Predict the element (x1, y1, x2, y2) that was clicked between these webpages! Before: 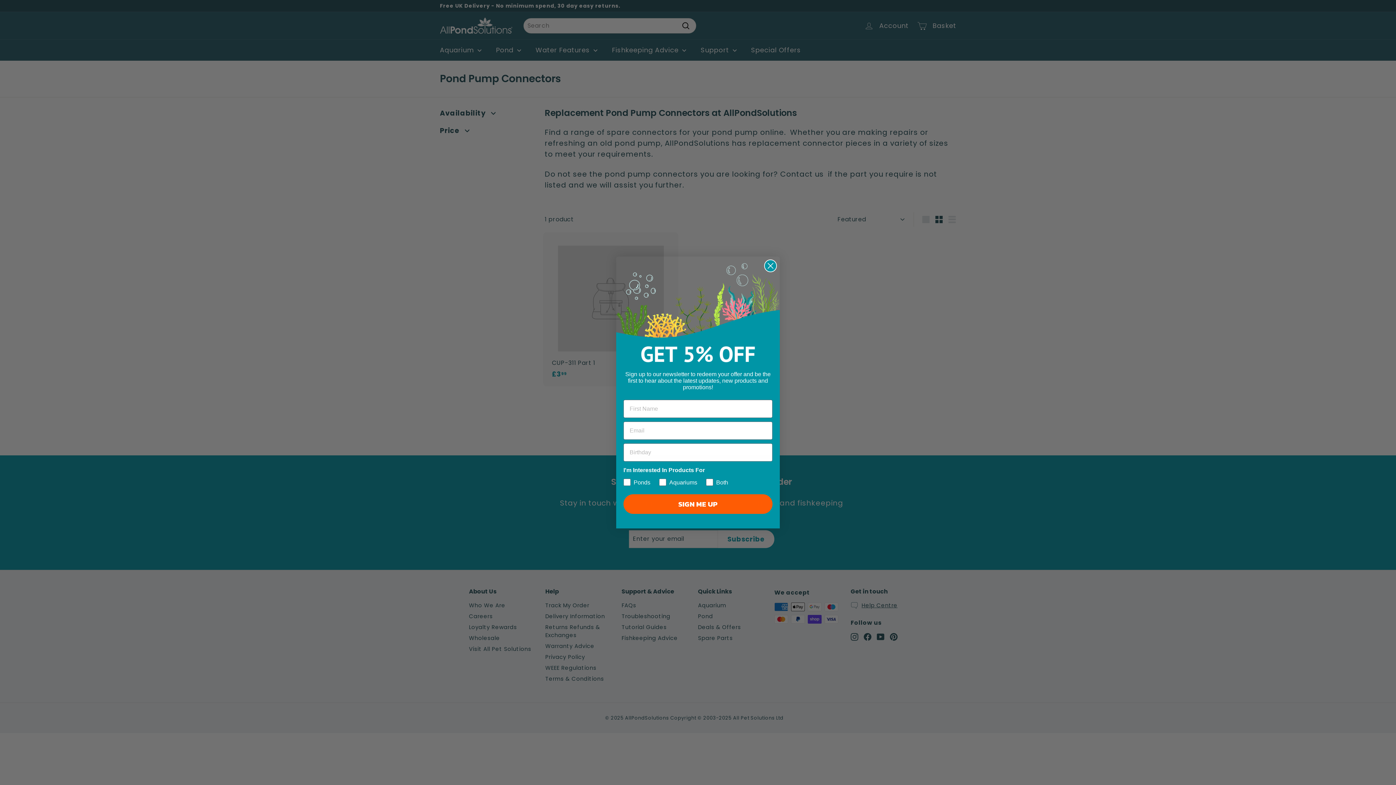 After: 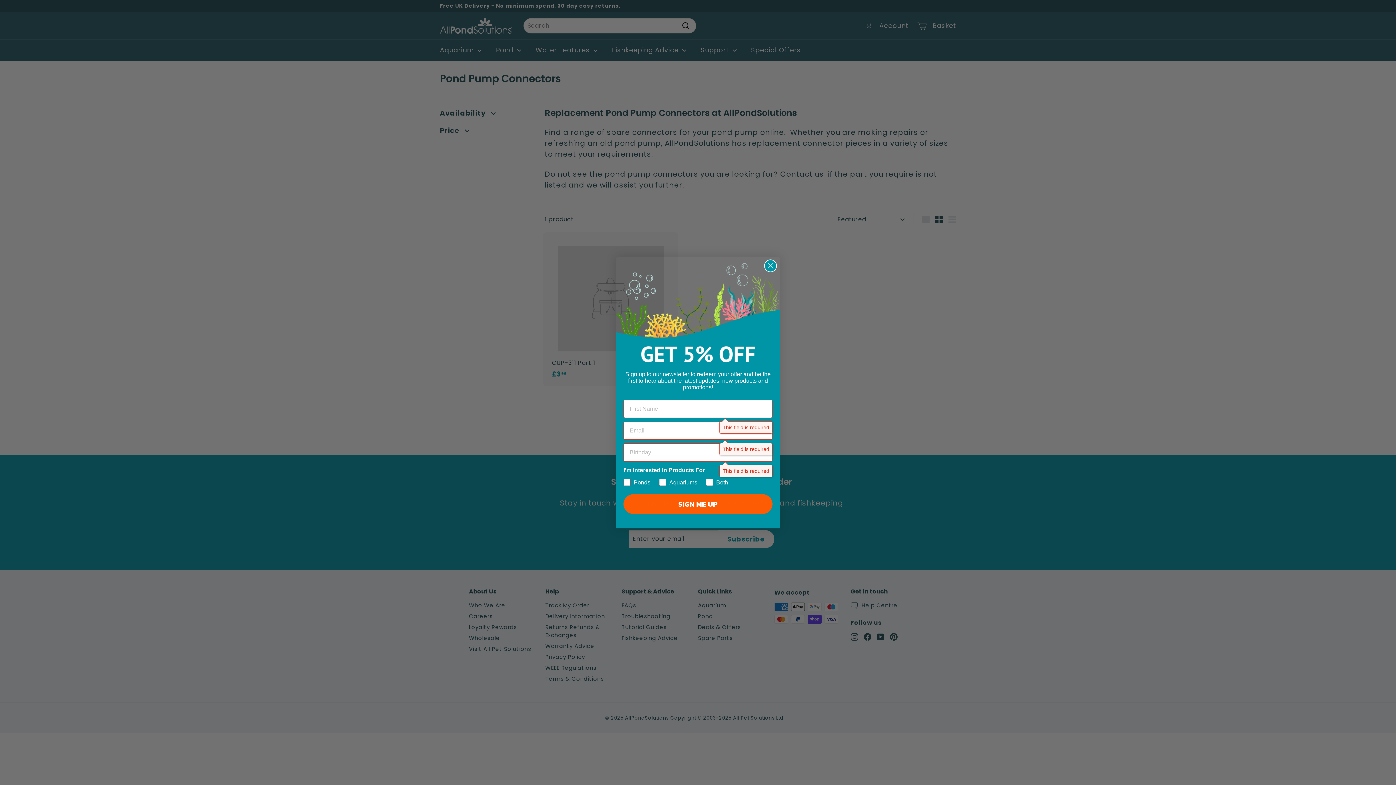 Action: label: SIGN ME UP bbox: (623, 494, 772, 514)